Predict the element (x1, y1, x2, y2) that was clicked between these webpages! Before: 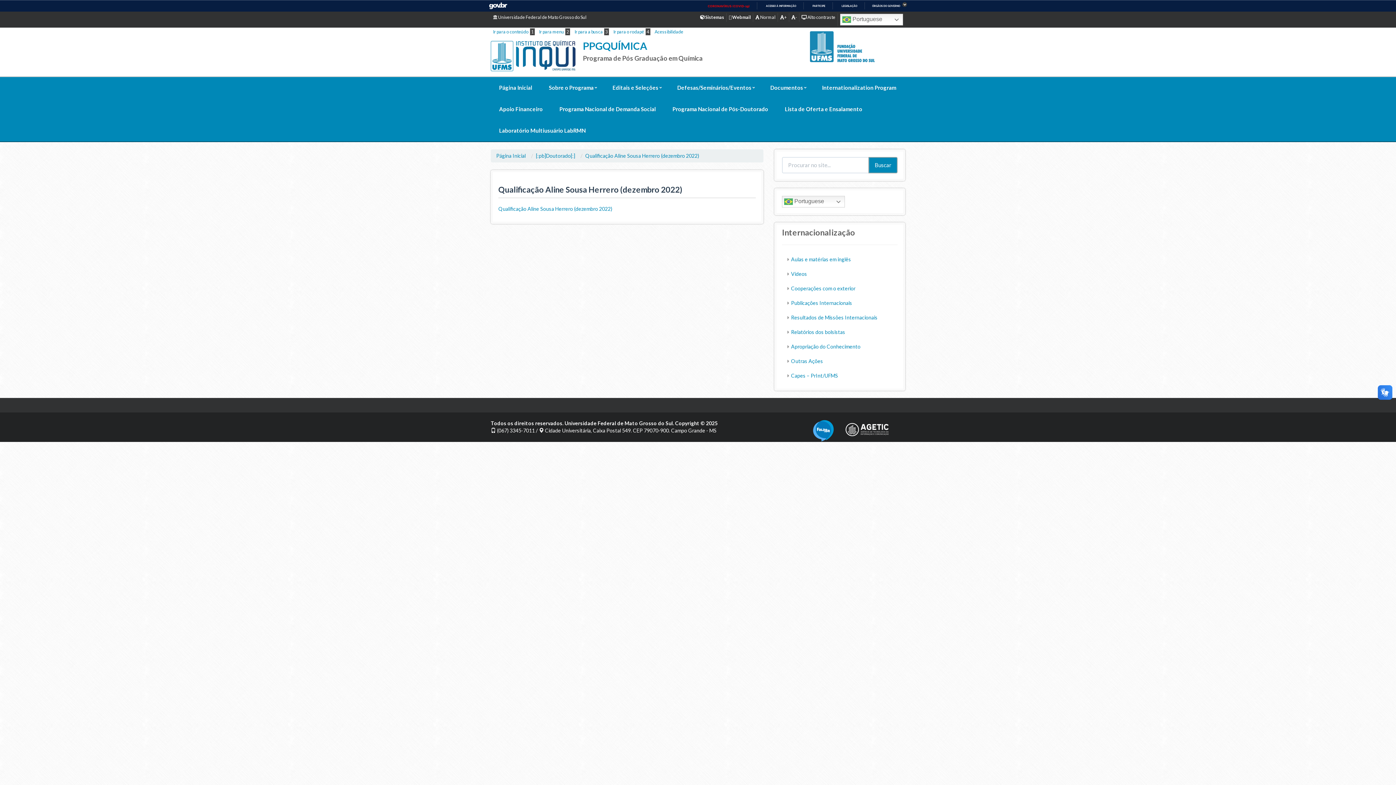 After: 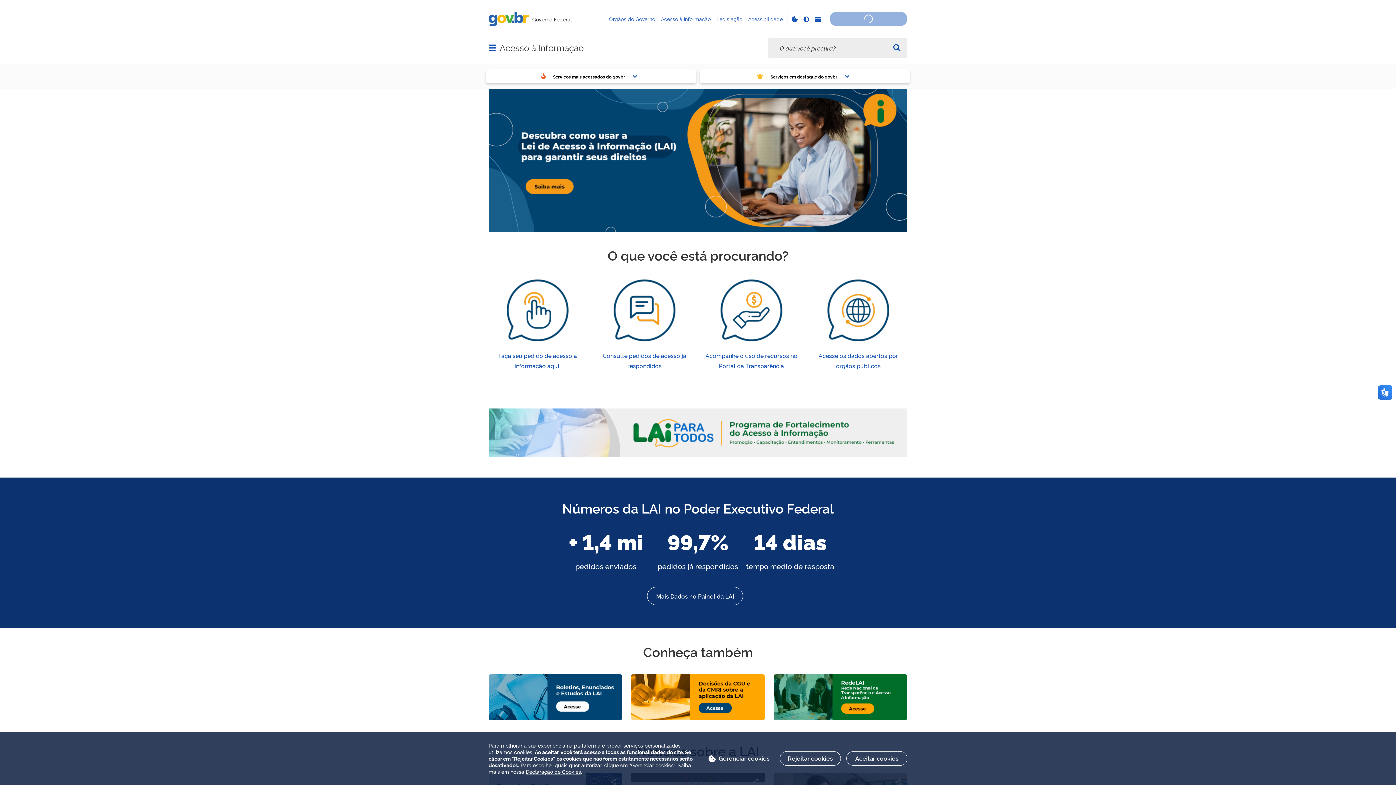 Action: label: ACESSO À INFORMAÇÃO bbox: (760, 4, 796, 7)